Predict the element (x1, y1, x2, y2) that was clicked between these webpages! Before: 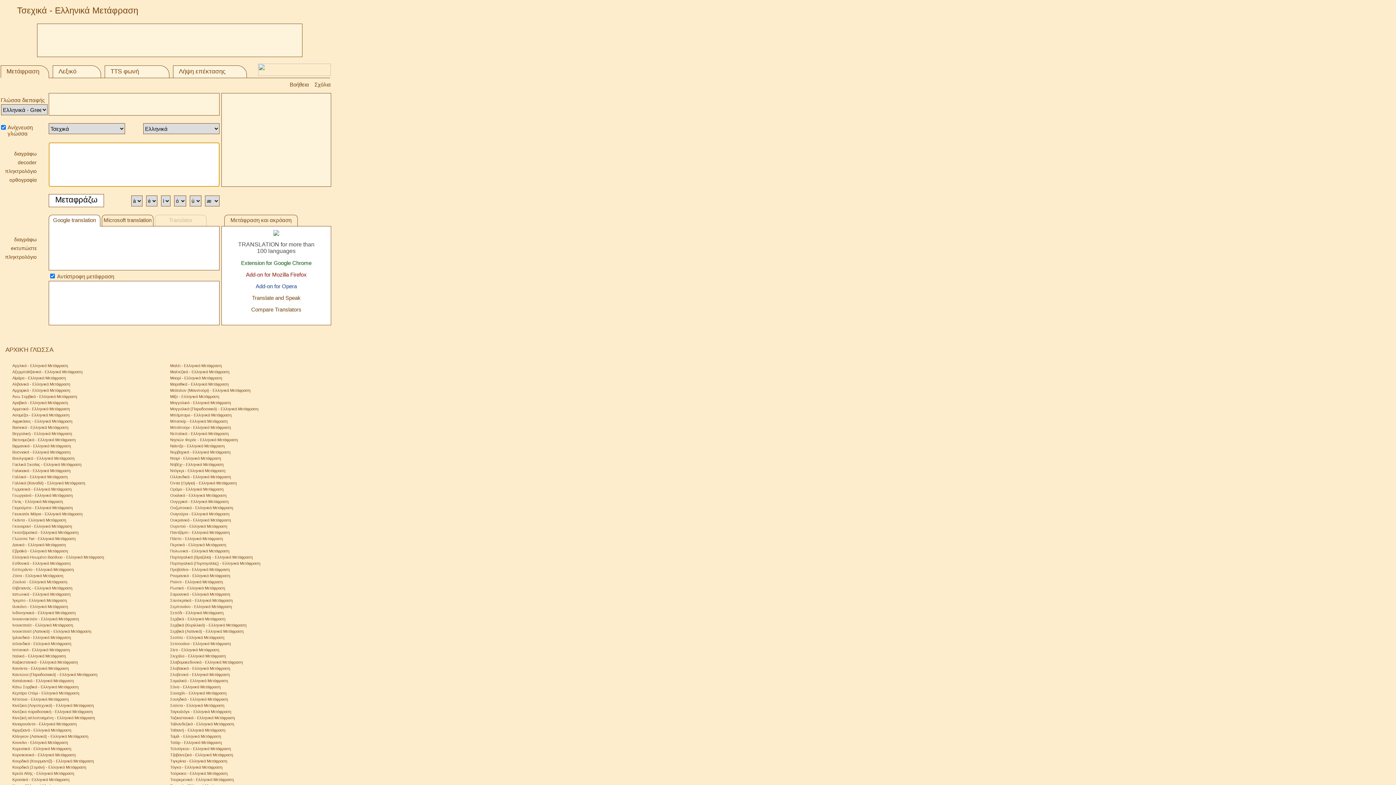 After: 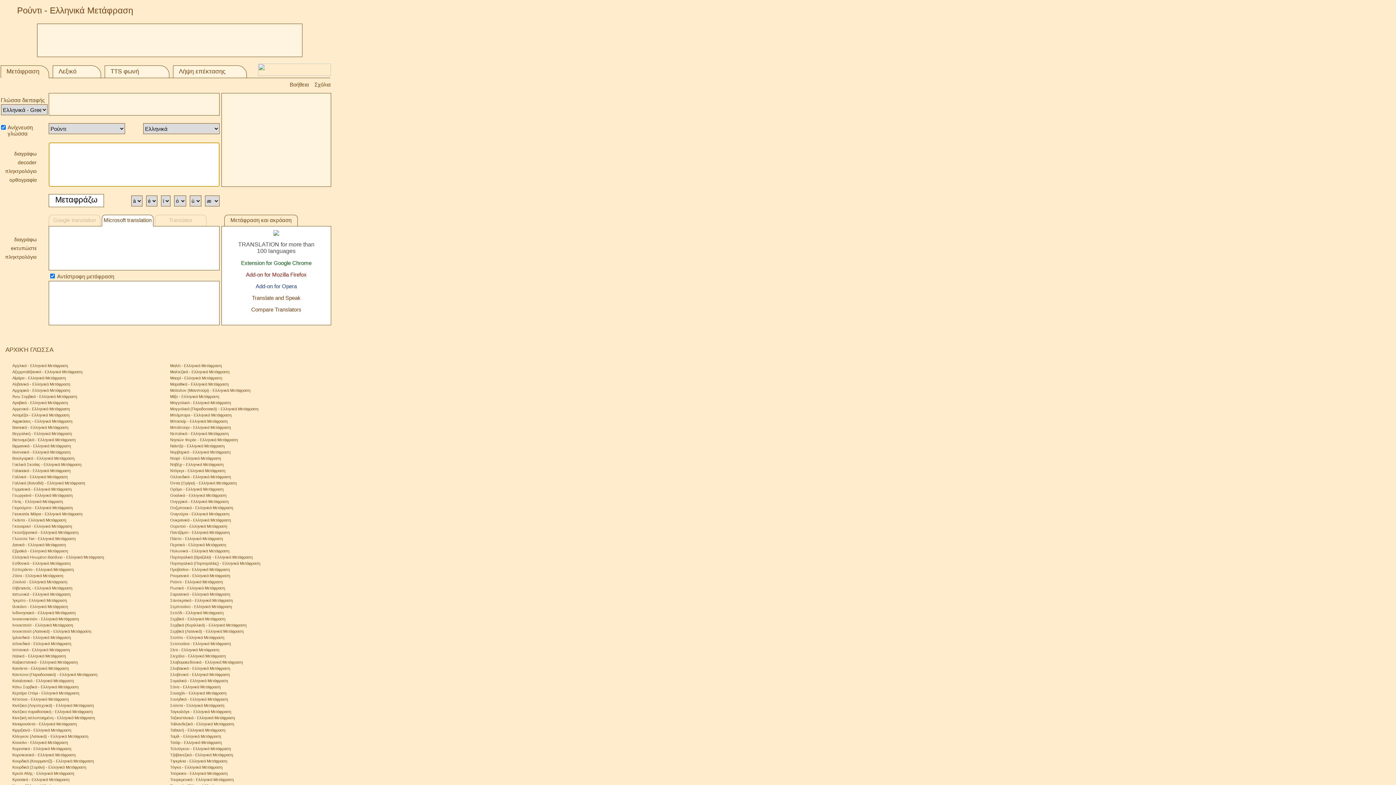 Action: bbox: (170, 580, 222, 584) label: Ρούντι - Ελληνικά Μετάφραση